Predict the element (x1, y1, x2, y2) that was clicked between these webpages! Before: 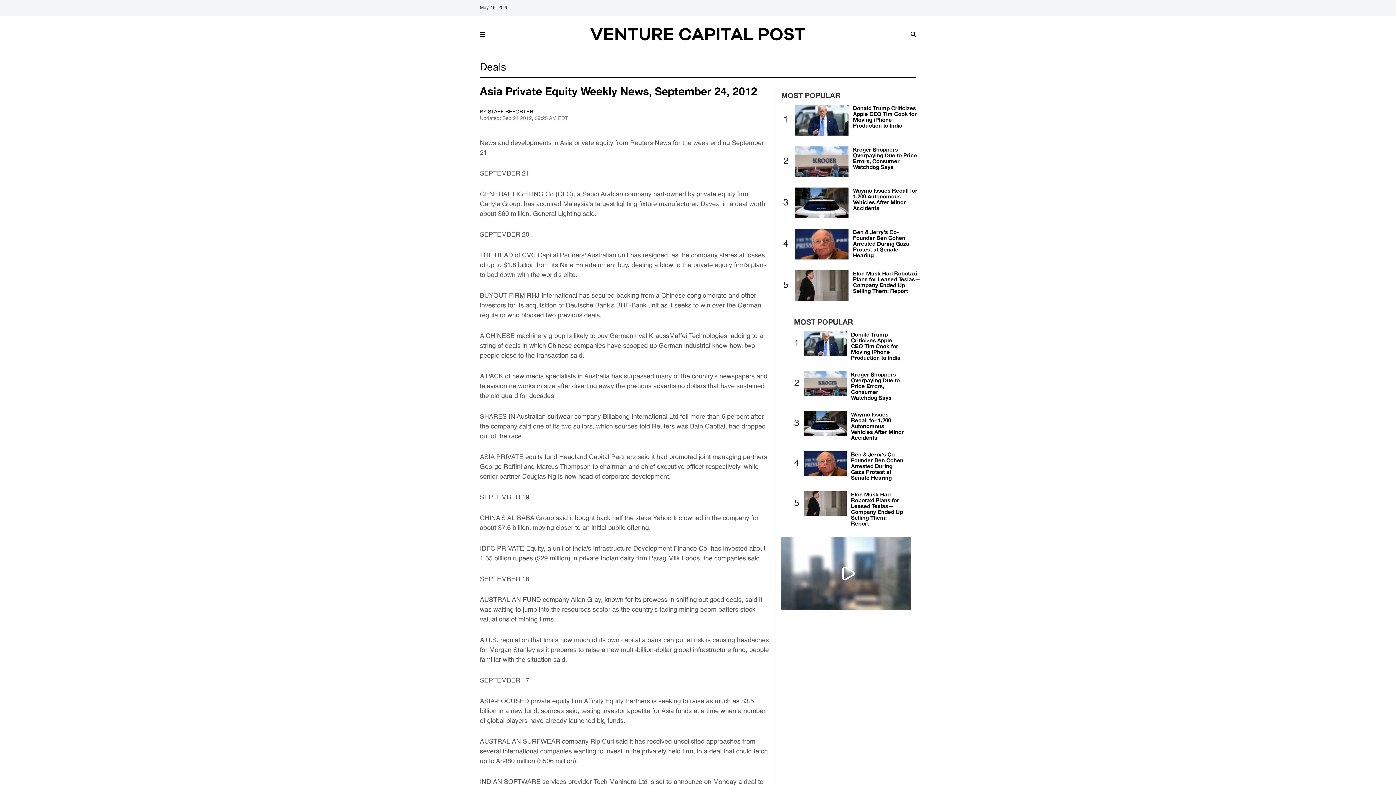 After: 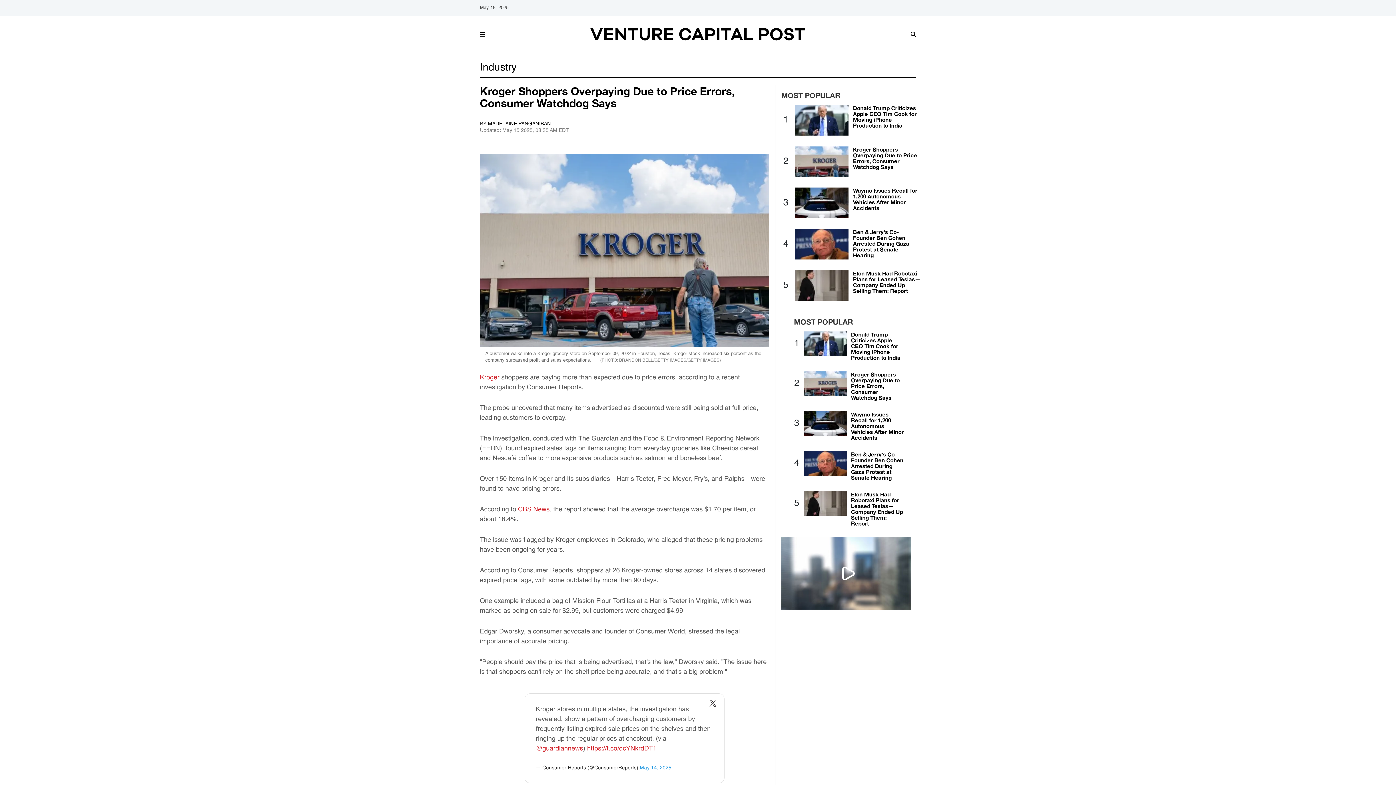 Action: bbox: (795, 158, 848, 164)